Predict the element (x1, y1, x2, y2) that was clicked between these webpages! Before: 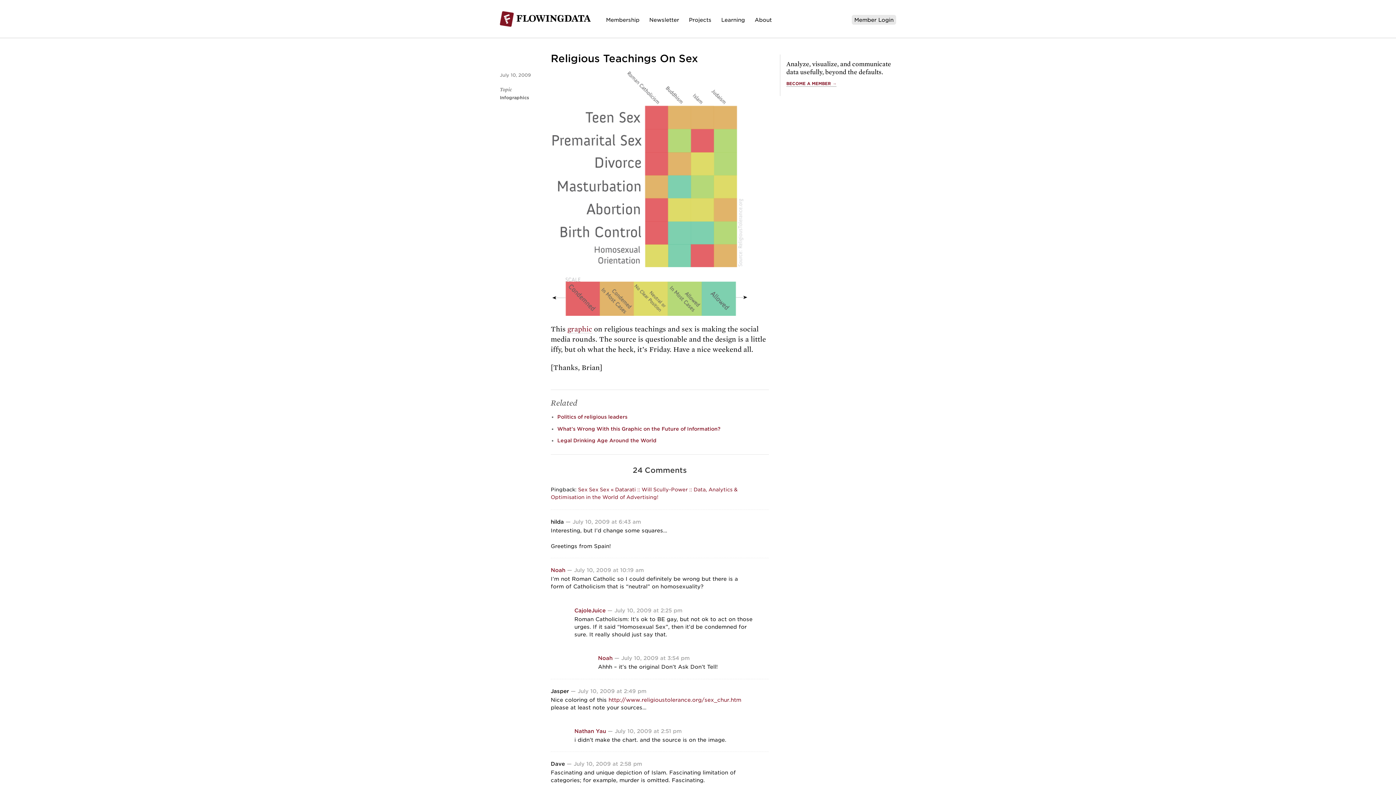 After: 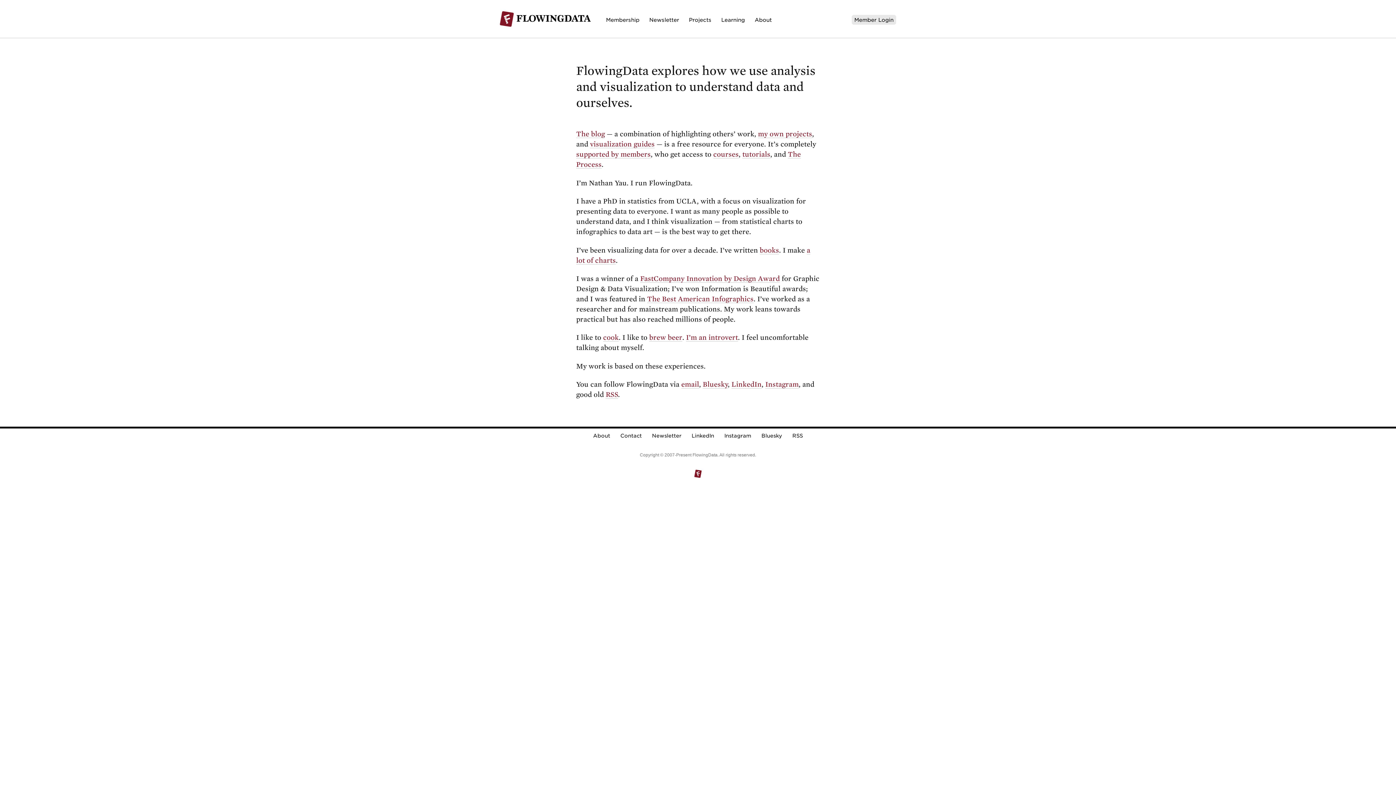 Action: bbox: (754, 16, 772, 22) label: About